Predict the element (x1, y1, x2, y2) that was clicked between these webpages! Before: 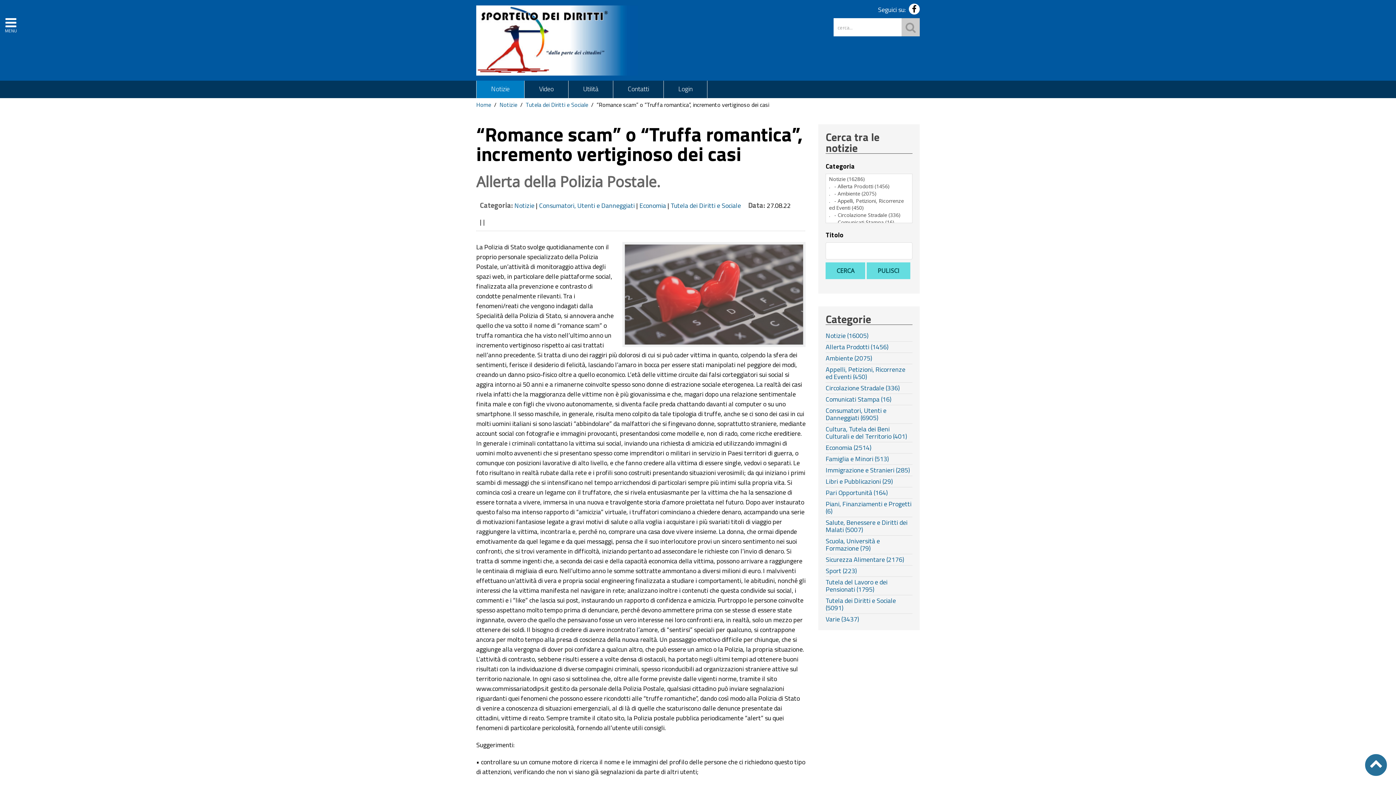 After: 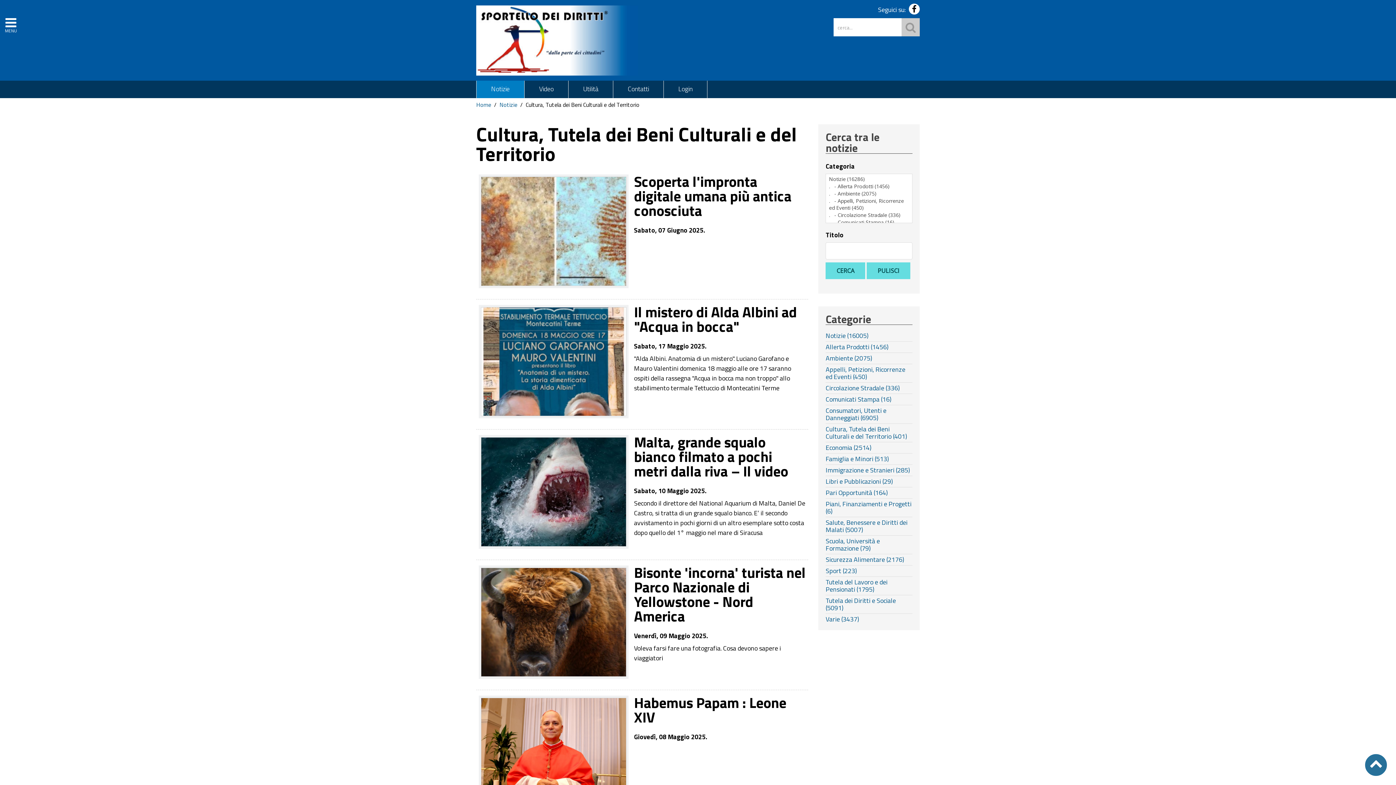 Action: label: Cultura, Tutela dei Beni Culturali e del Territorio (401) bbox: (825, 425, 912, 440)